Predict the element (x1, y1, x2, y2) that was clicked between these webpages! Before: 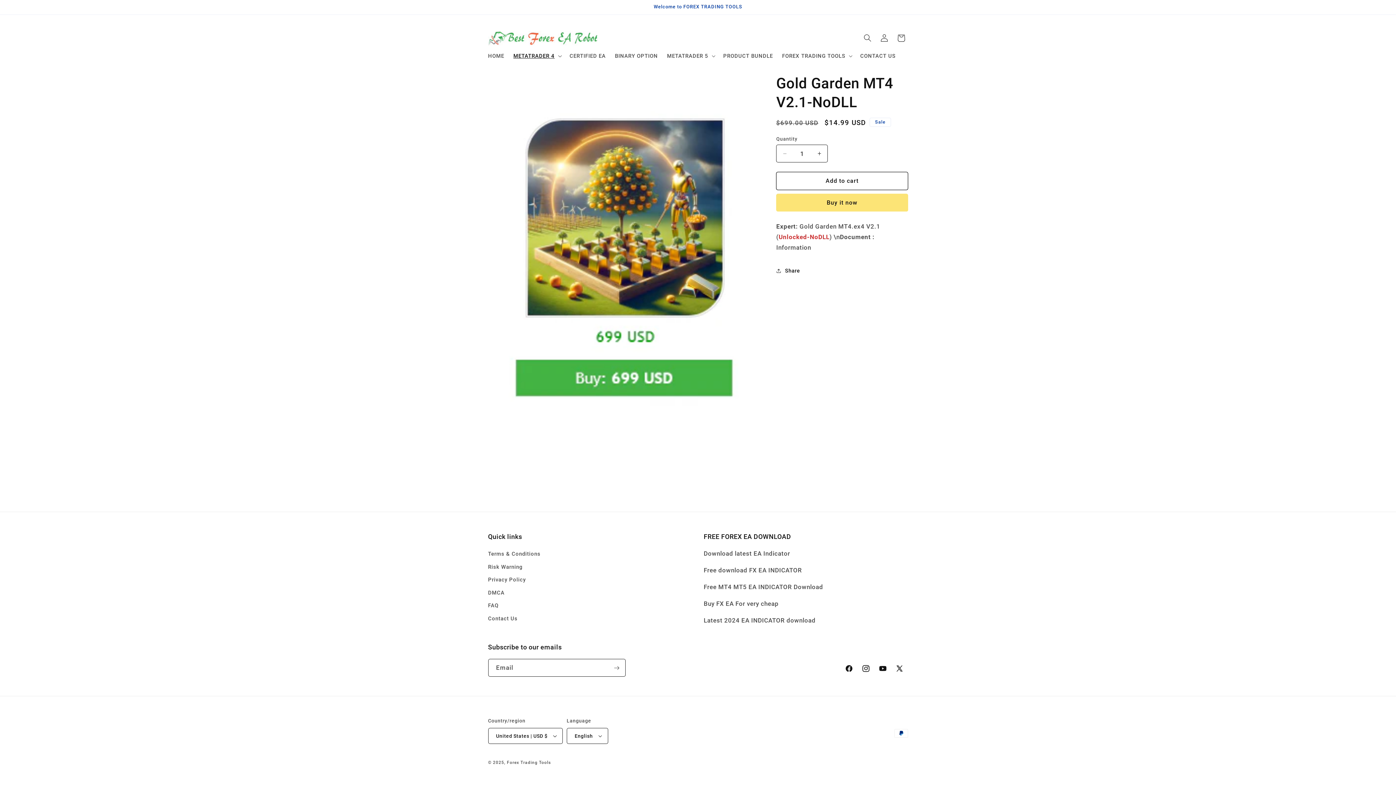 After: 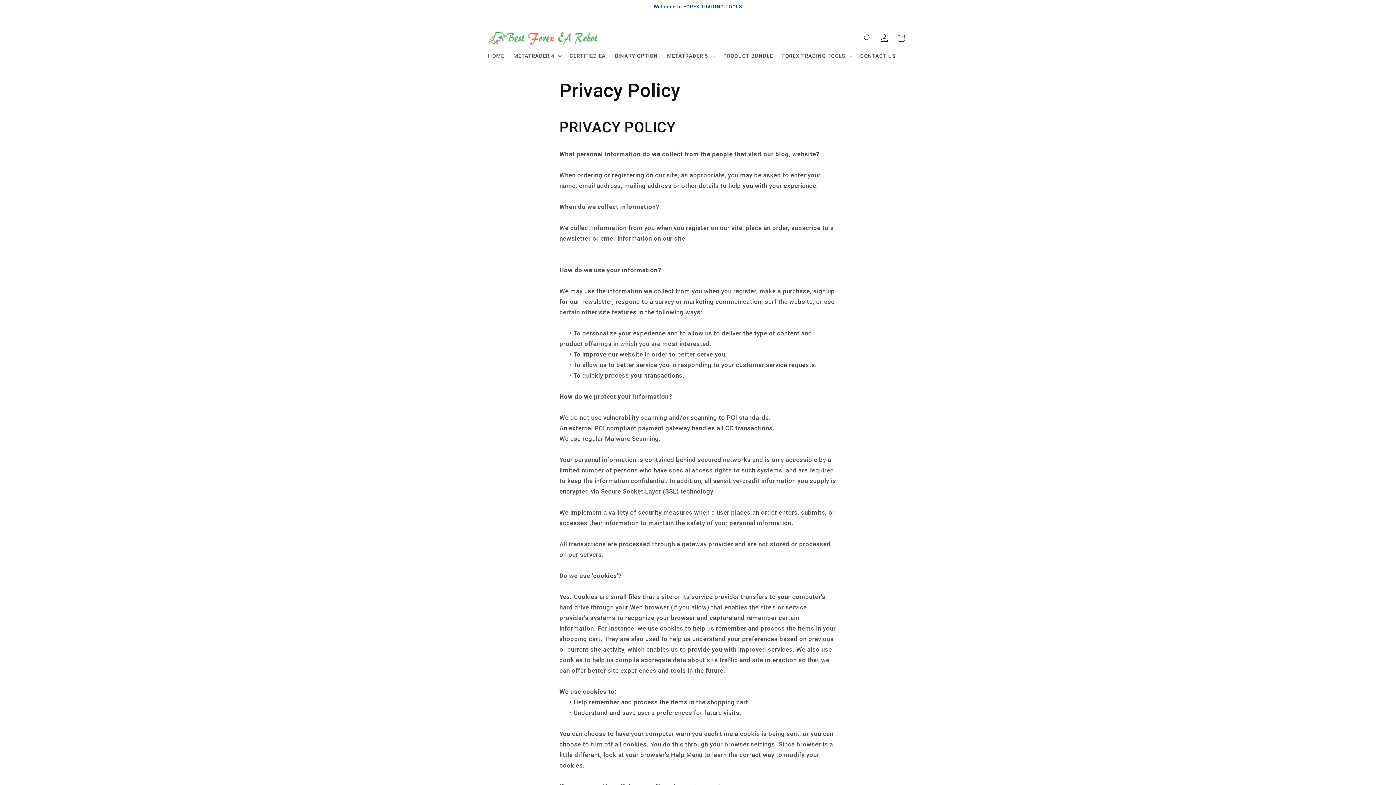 Action: label: Privacy Policy bbox: (488, 573, 525, 586)